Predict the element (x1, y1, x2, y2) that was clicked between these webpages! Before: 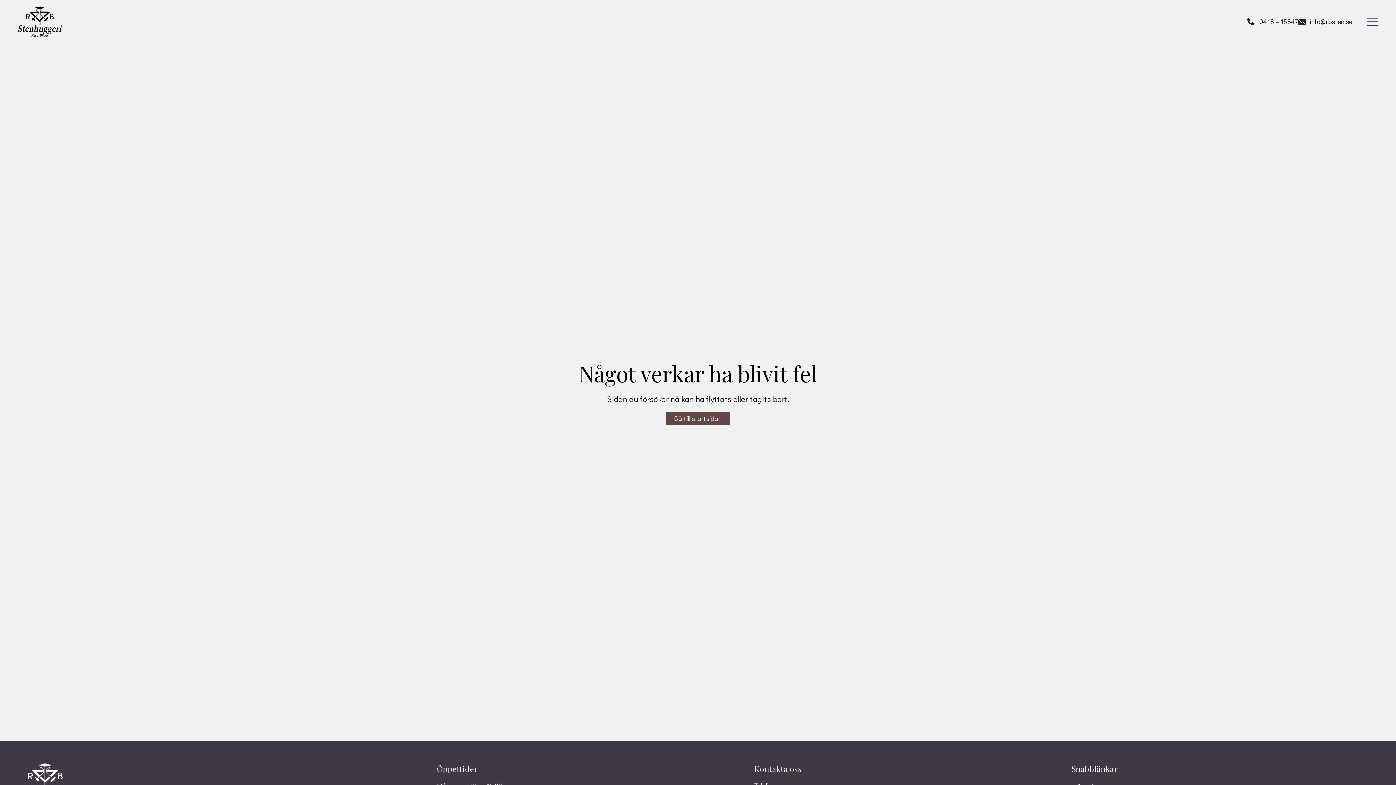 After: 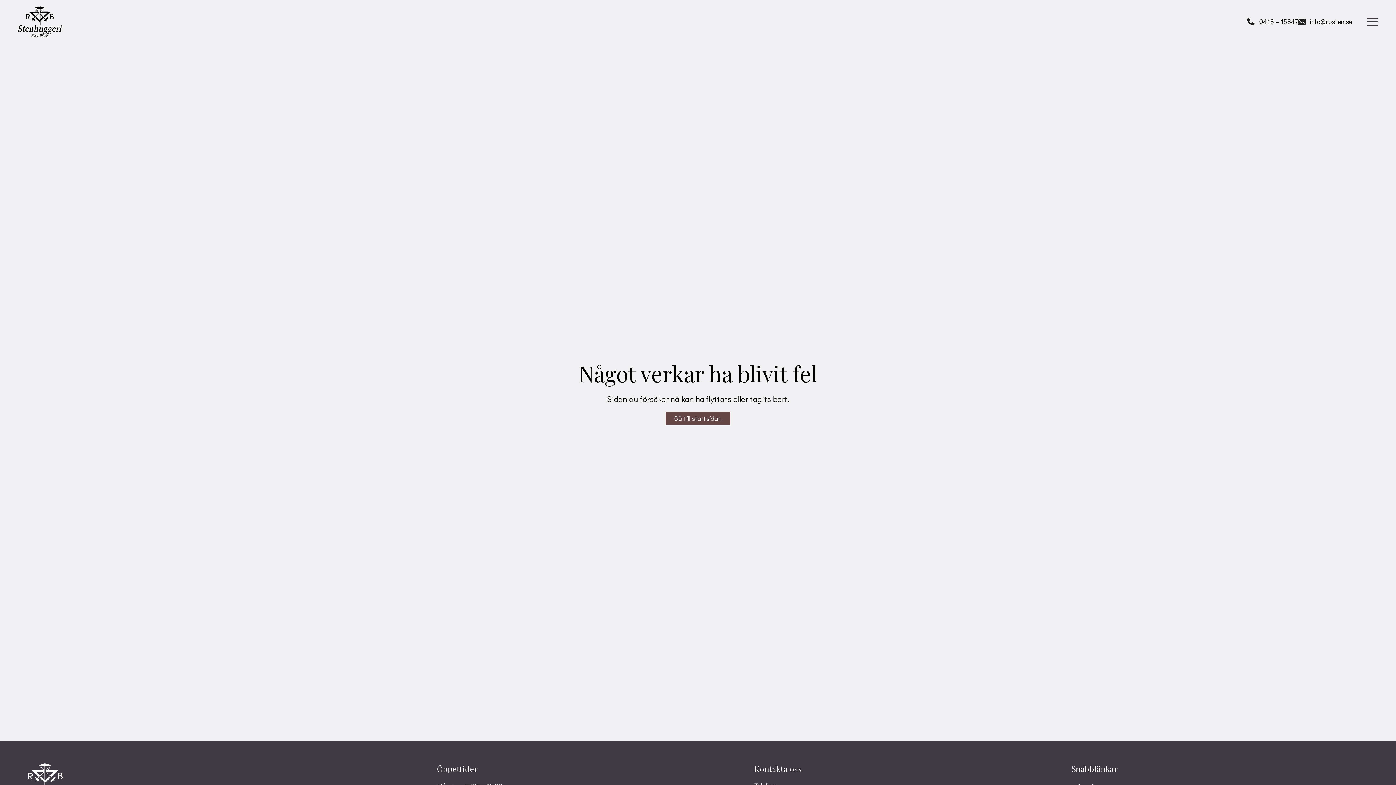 Action: bbox: (1310, 16, 1352, 26) label: info@rbsten.se